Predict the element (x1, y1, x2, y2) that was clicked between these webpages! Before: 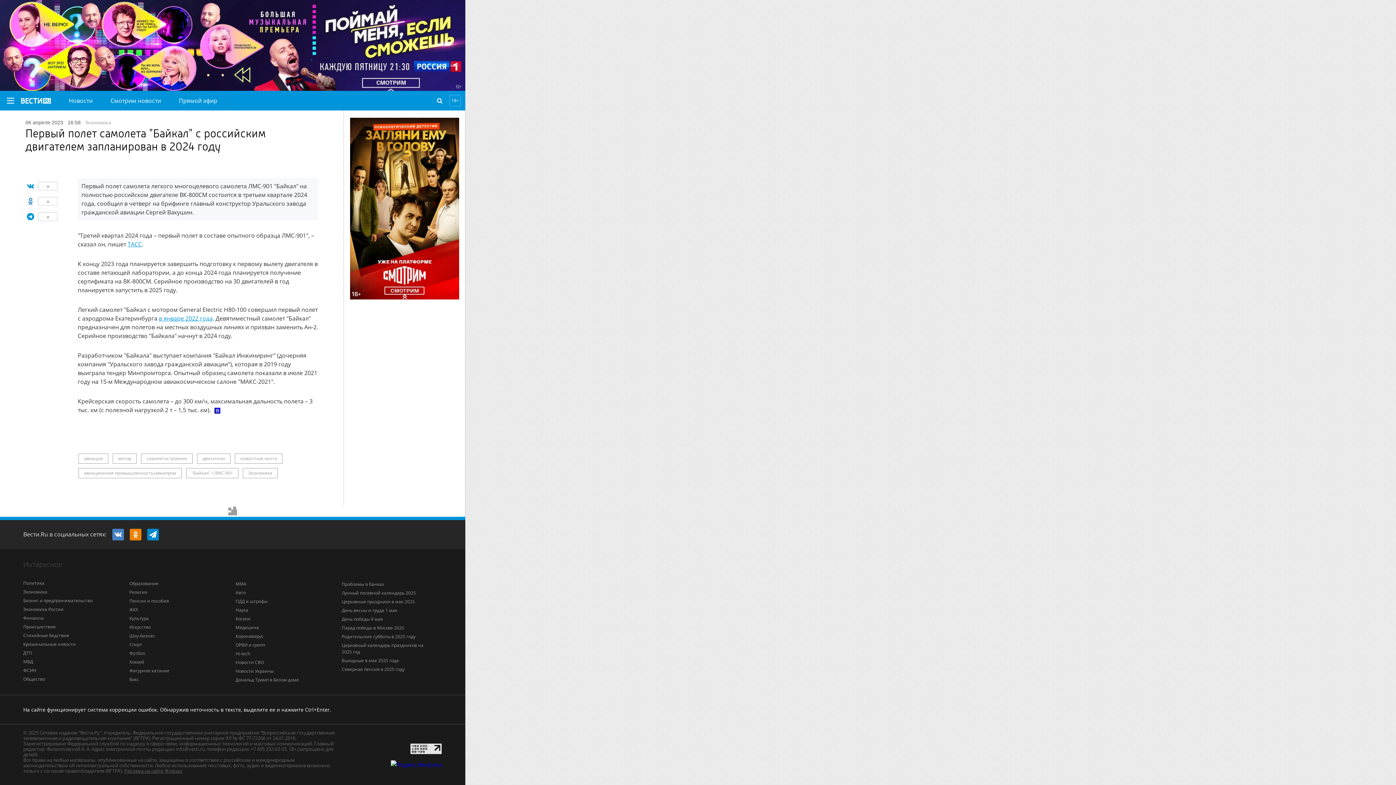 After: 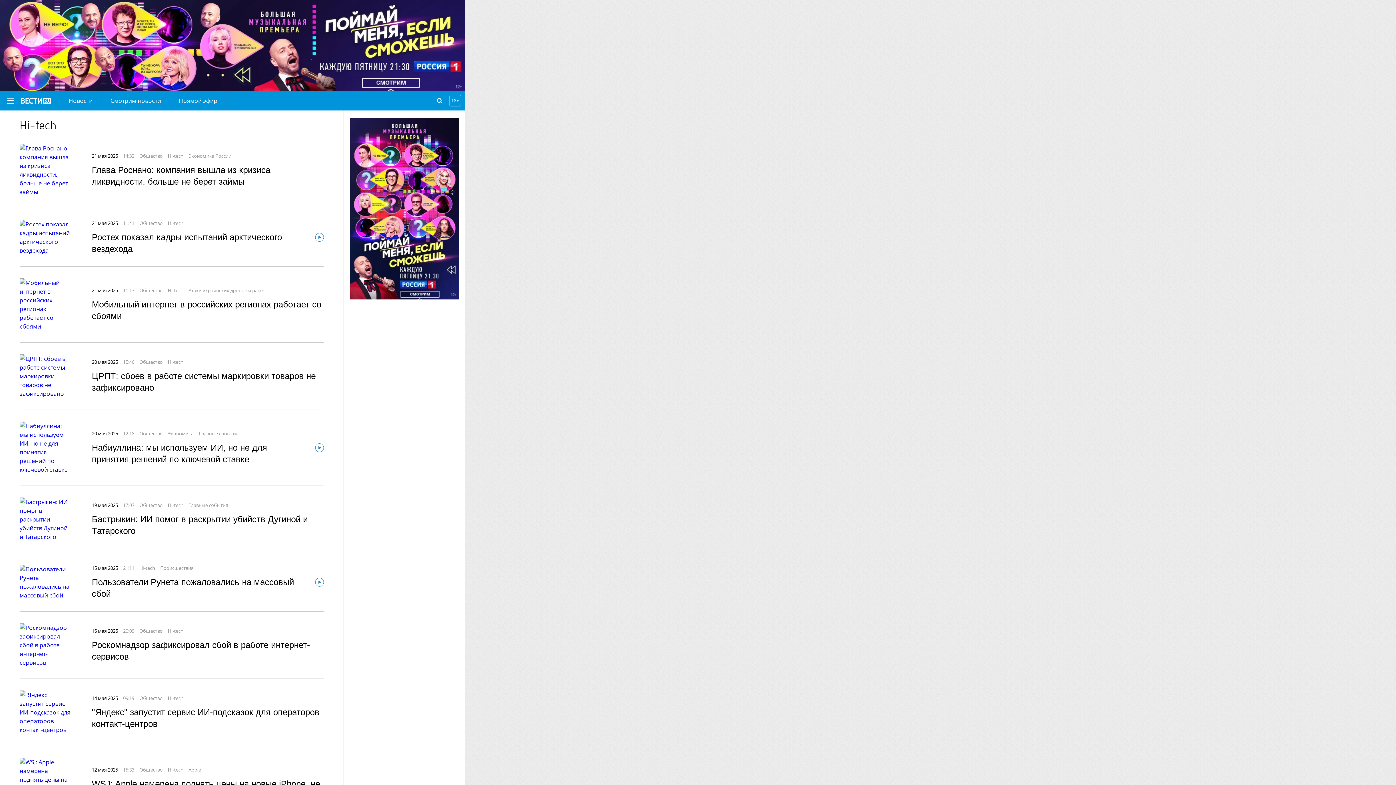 Action: label: Hi-tech bbox: (235, 650, 250, 657)